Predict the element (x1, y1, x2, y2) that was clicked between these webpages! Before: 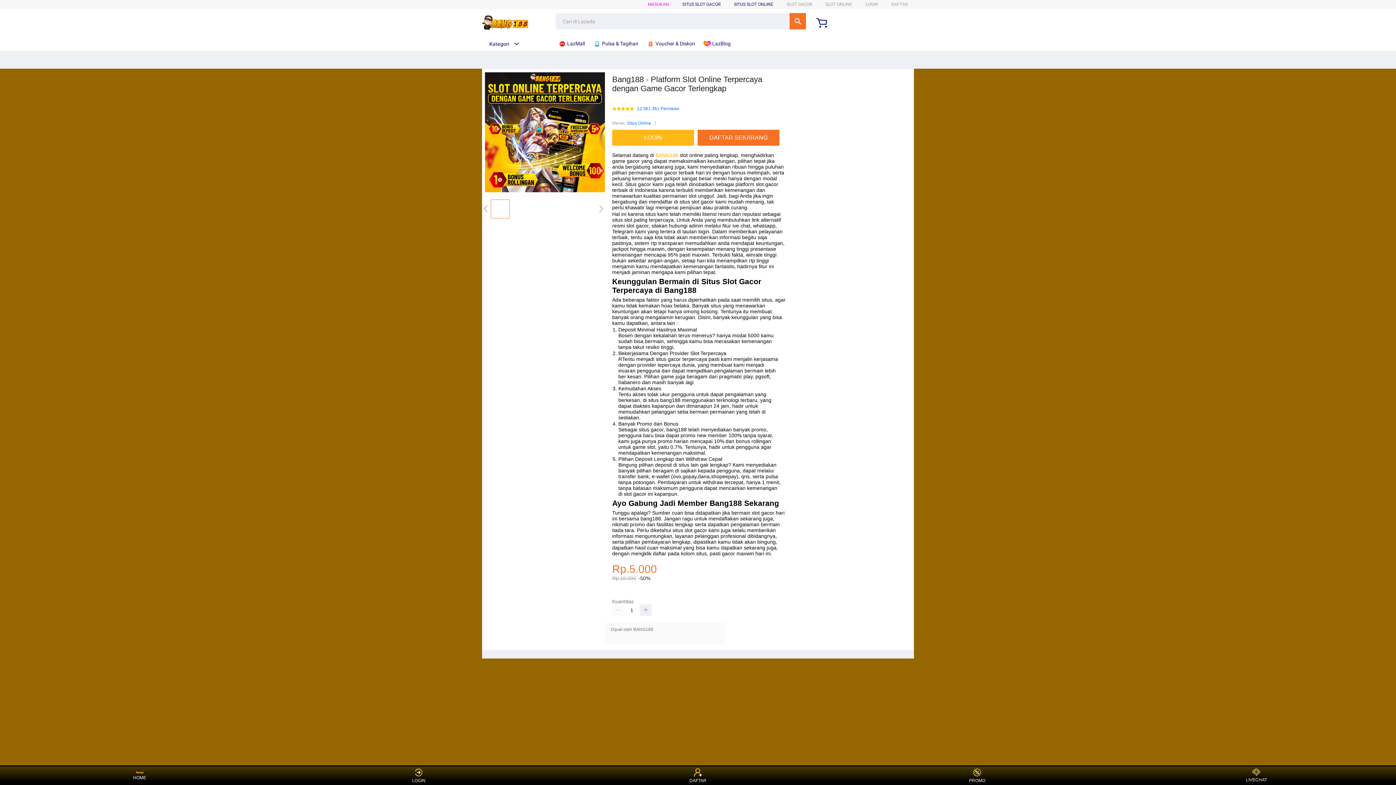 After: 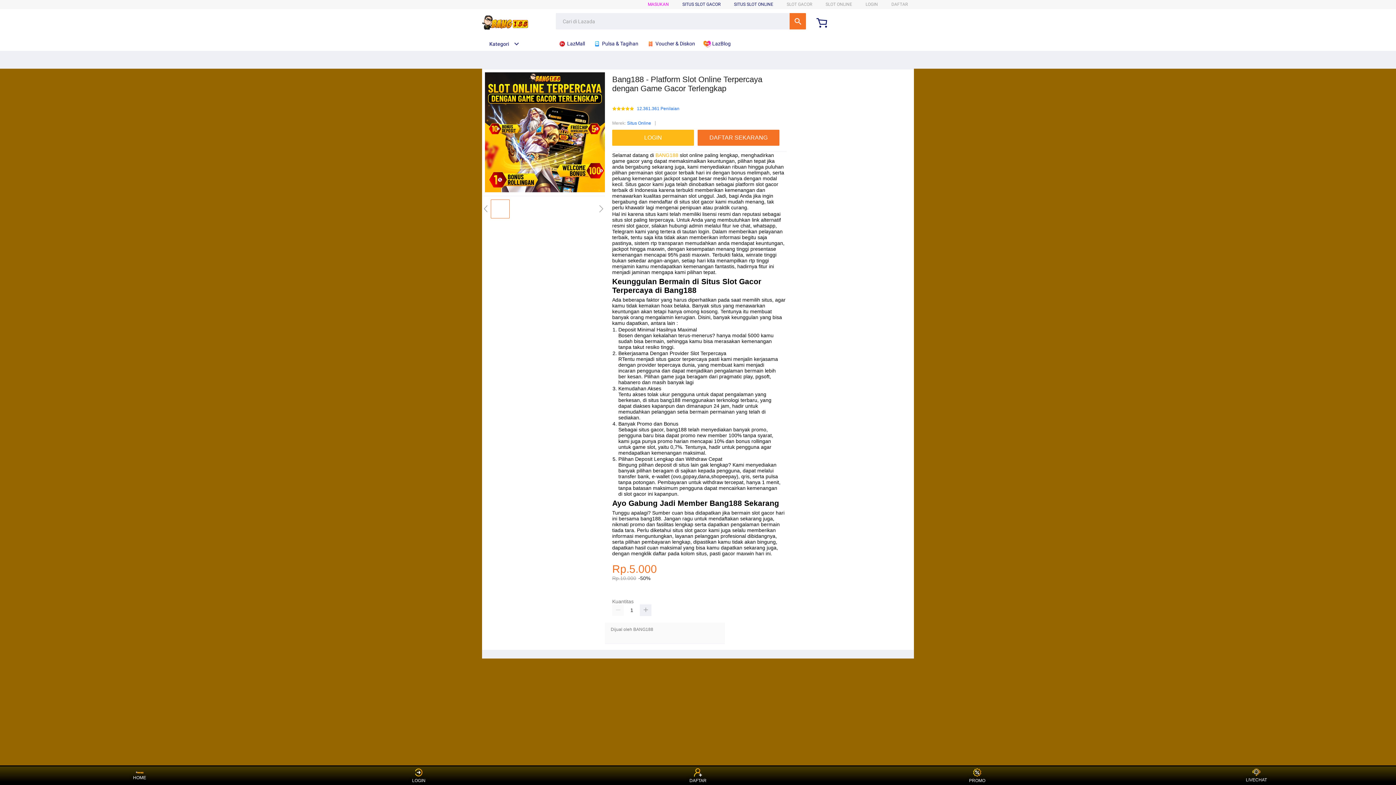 Action: label:  Voucher & Diskon bbox: (646, 36, 698, 50)